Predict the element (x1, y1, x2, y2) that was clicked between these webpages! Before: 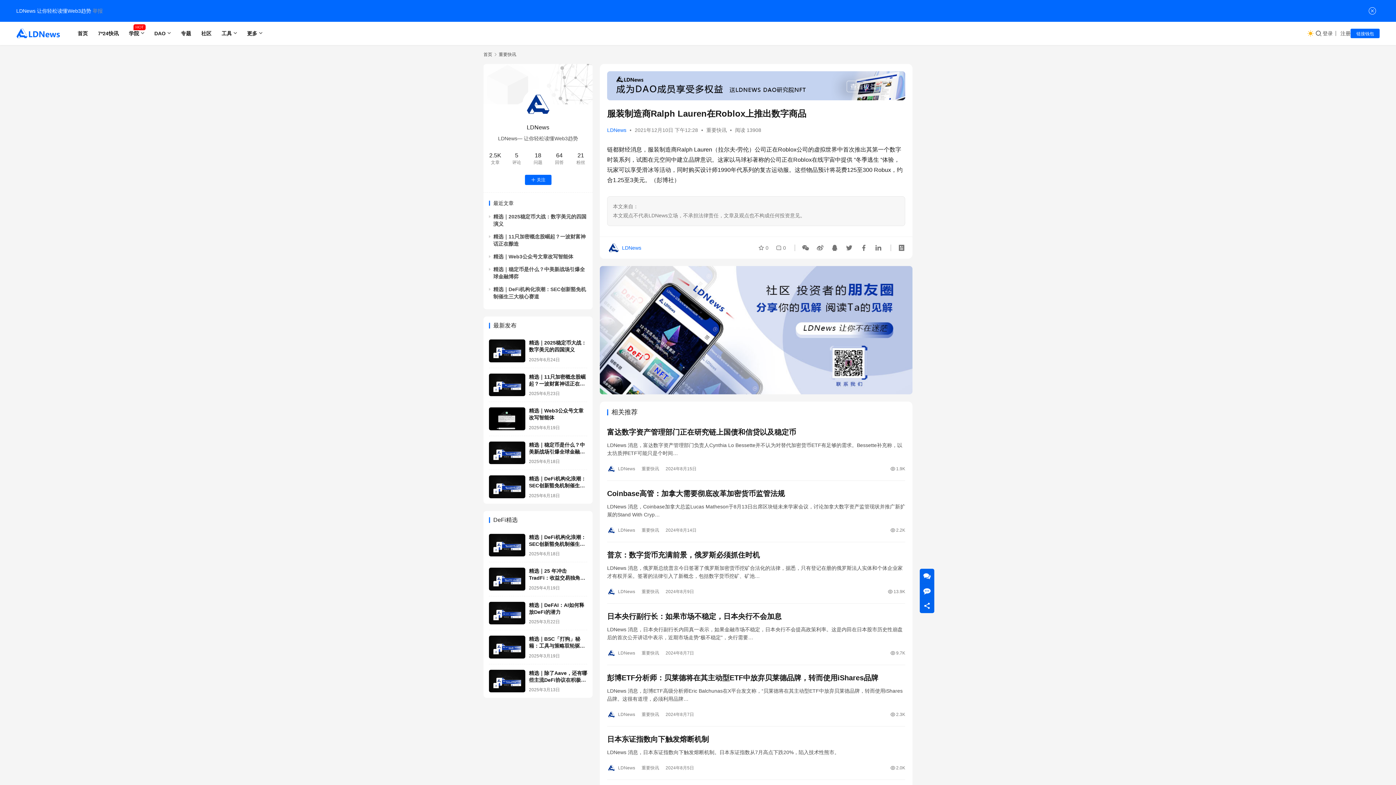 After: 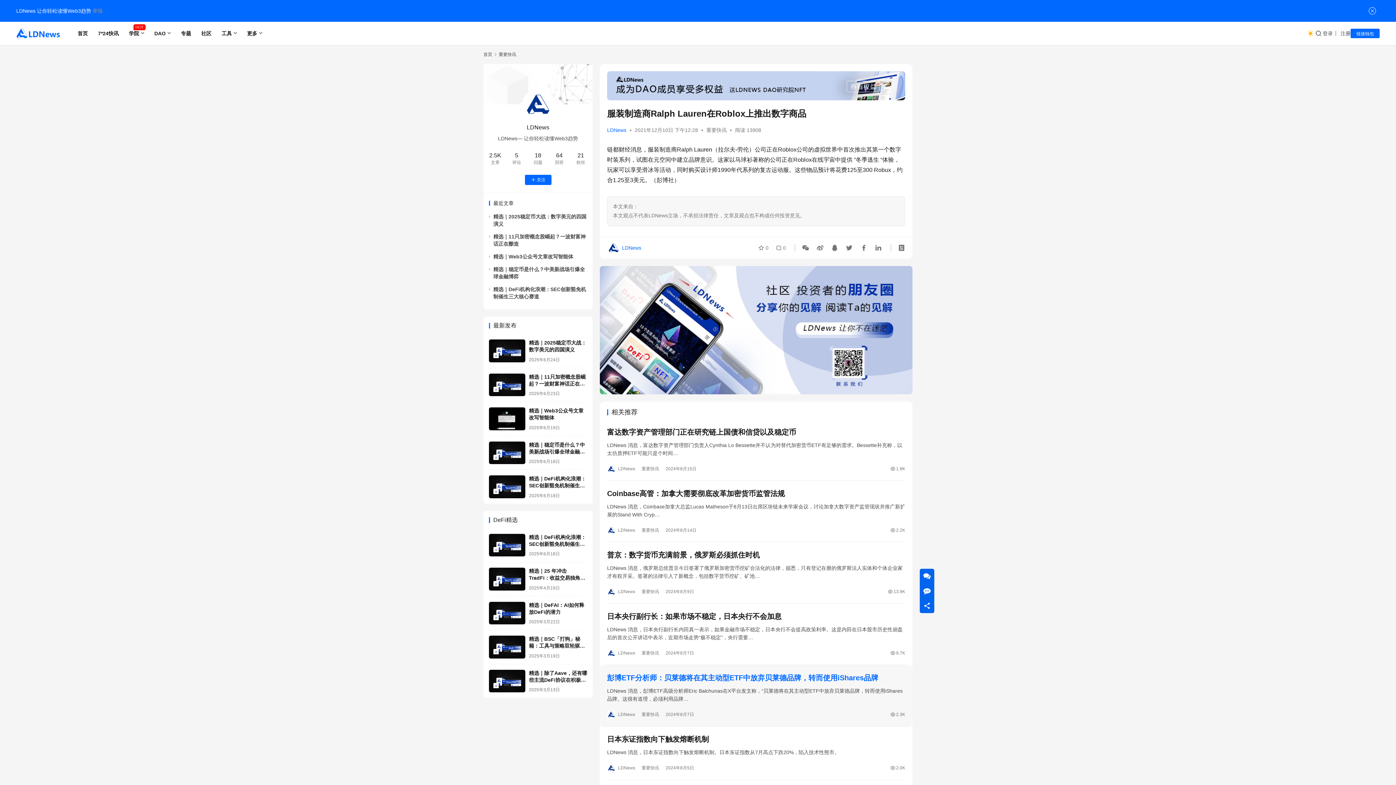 Action: bbox: (607, 672, 905, 683) label: 彭博ETF分析师：贝莱德将在其主动型ETF中放弃贝莱德品牌，转而使用iShares品牌